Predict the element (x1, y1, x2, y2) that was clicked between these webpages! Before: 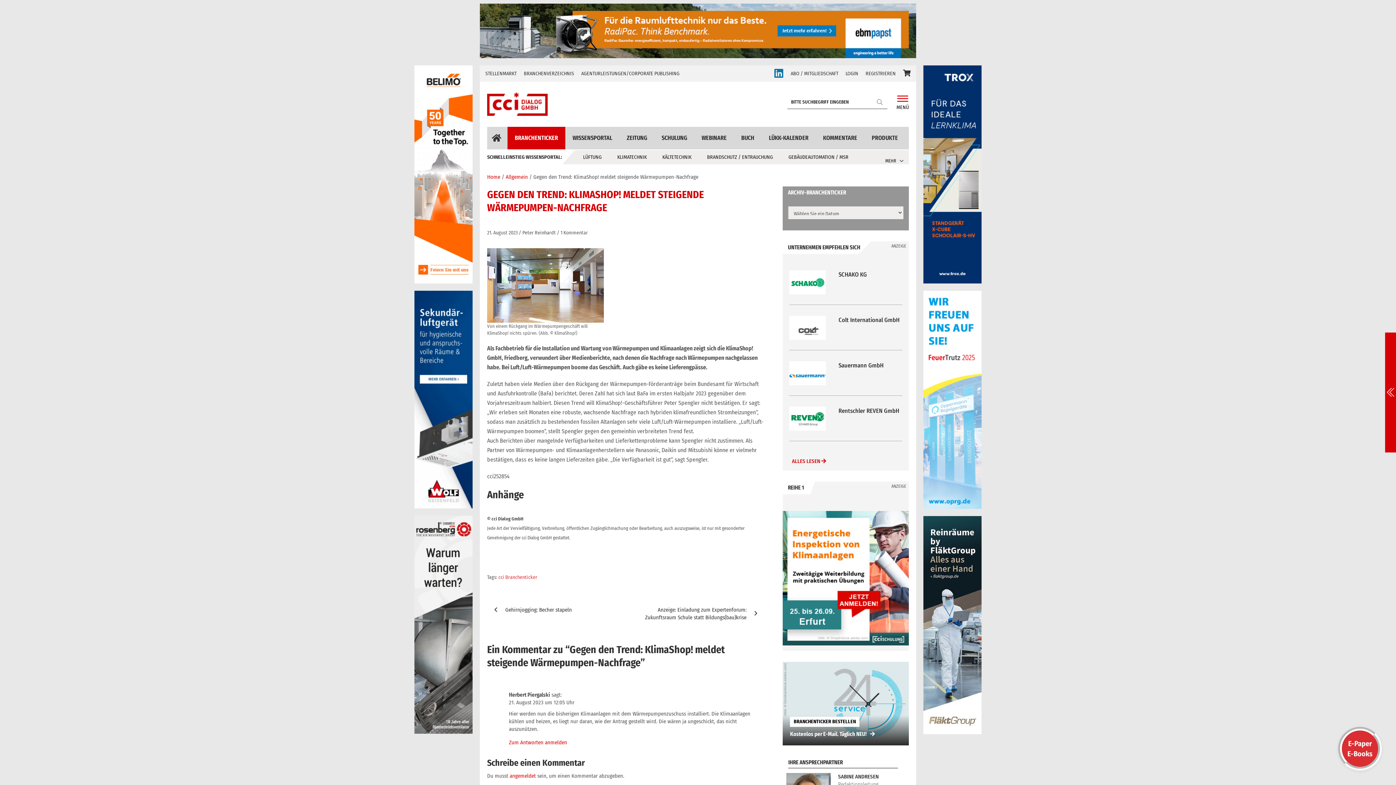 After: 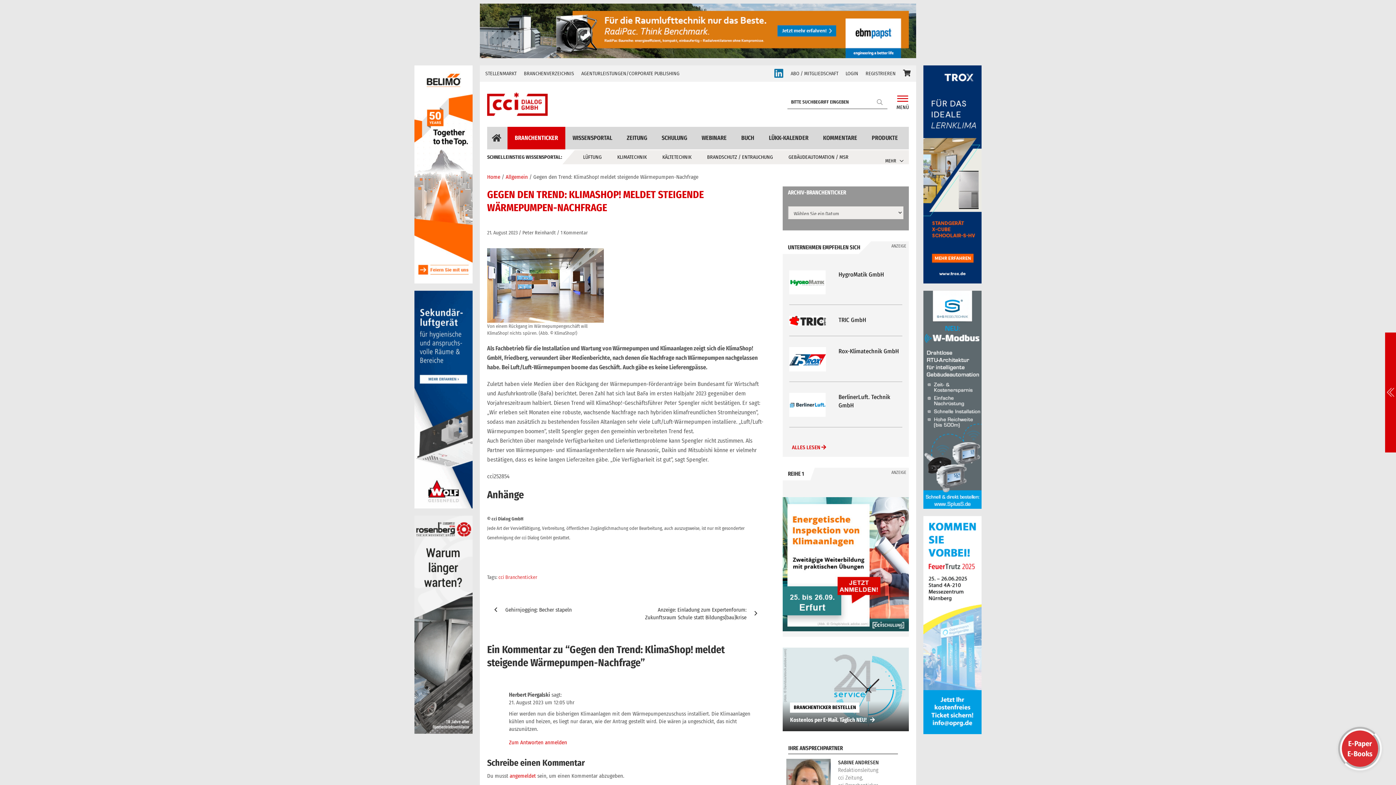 Action: bbox: (487, 229, 517, 236) label: 21. August 2023